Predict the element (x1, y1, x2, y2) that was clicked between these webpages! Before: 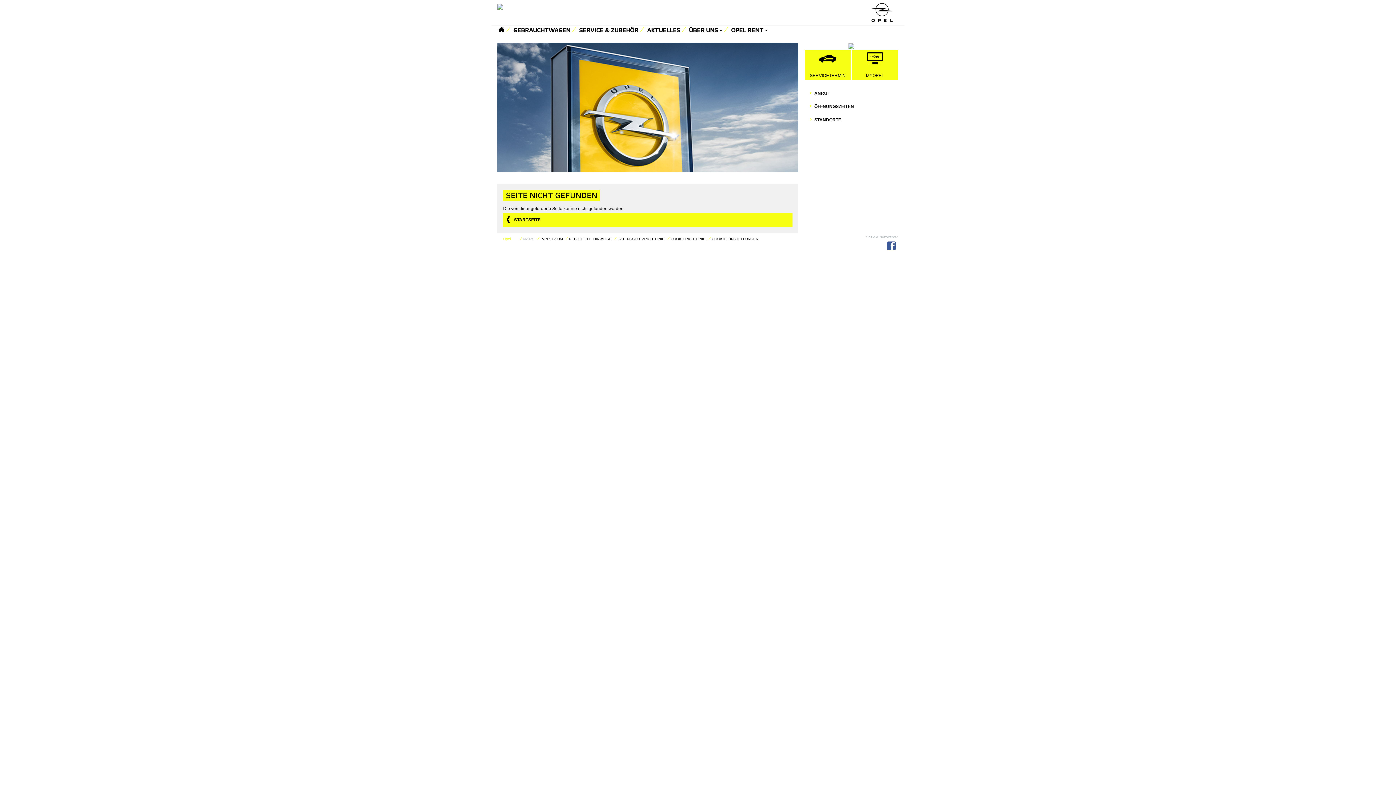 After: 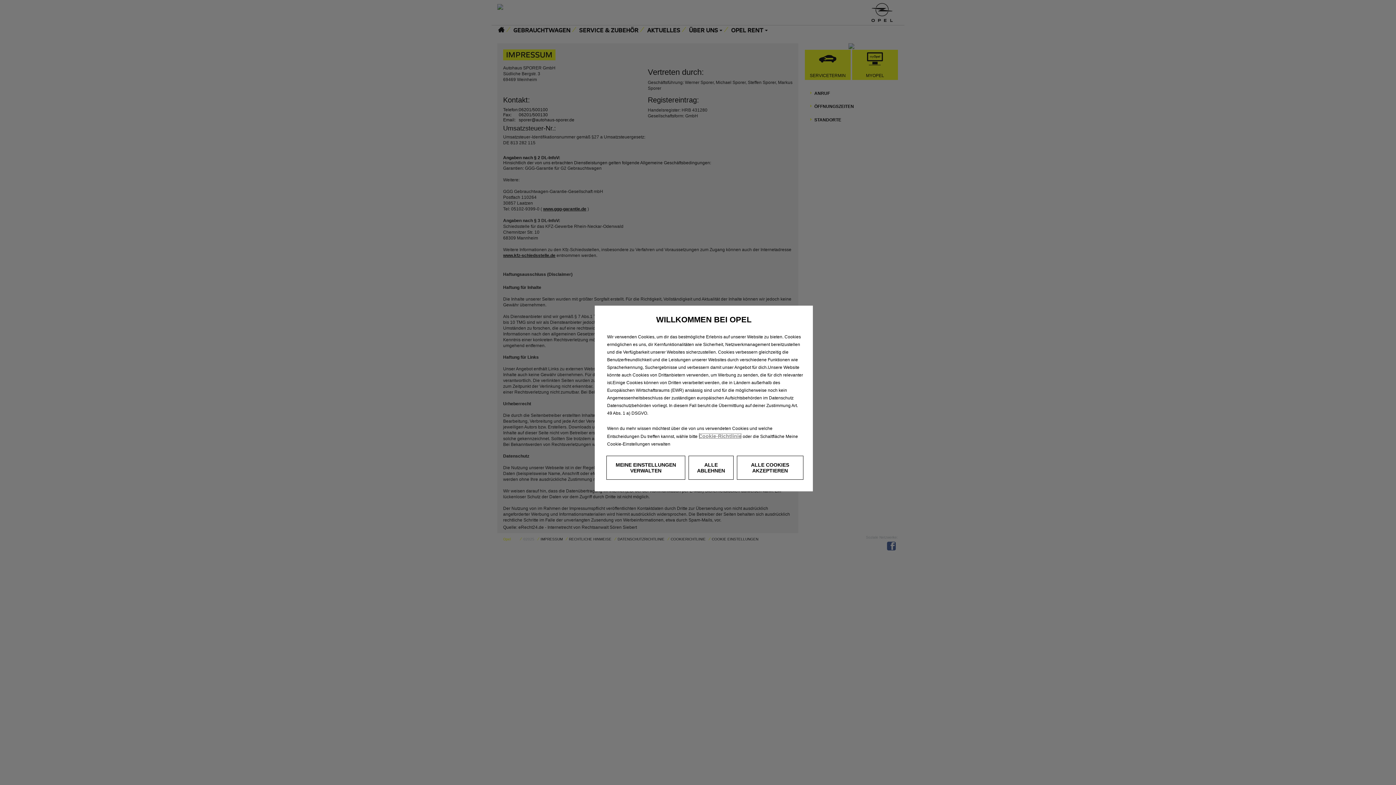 Action: label: IMPRESSUM bbox: (540, 236, 562, 240)